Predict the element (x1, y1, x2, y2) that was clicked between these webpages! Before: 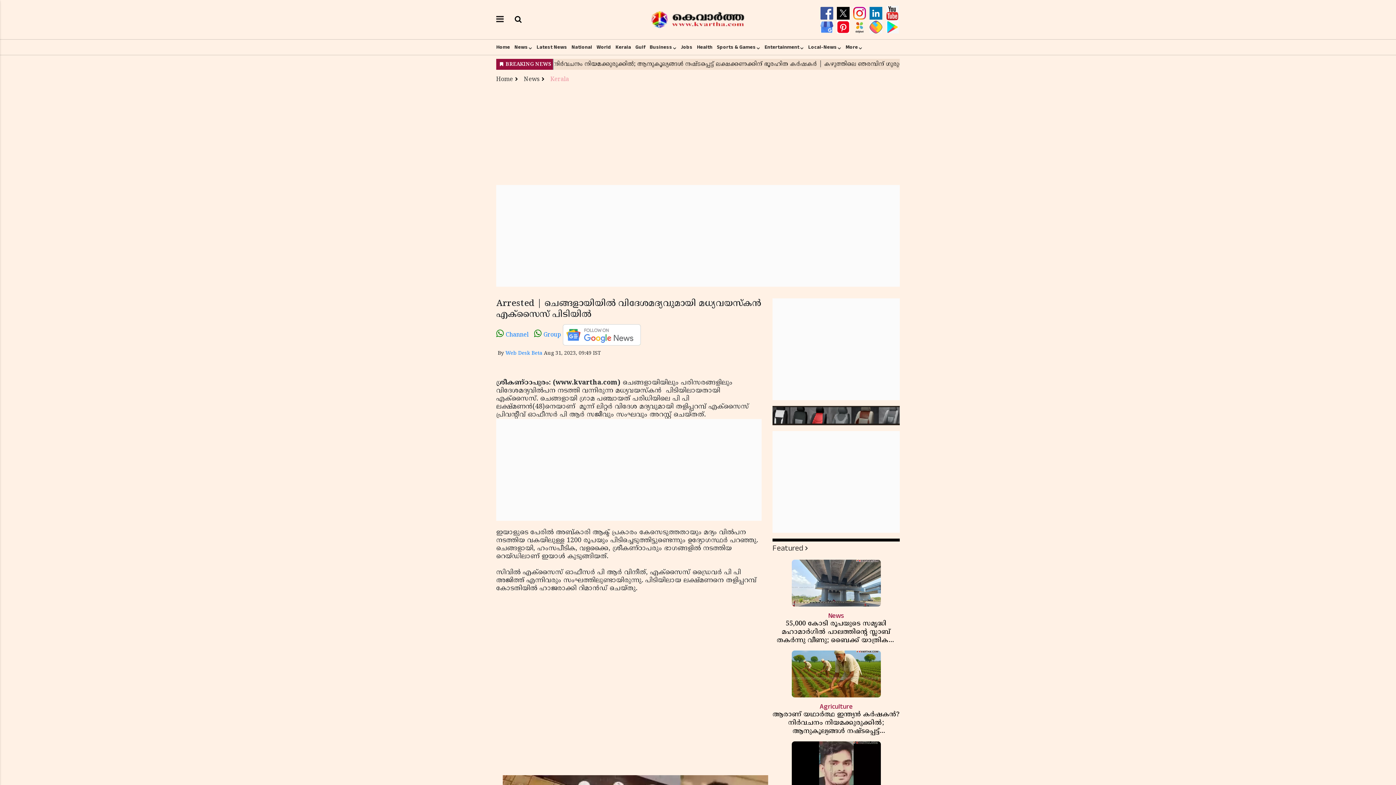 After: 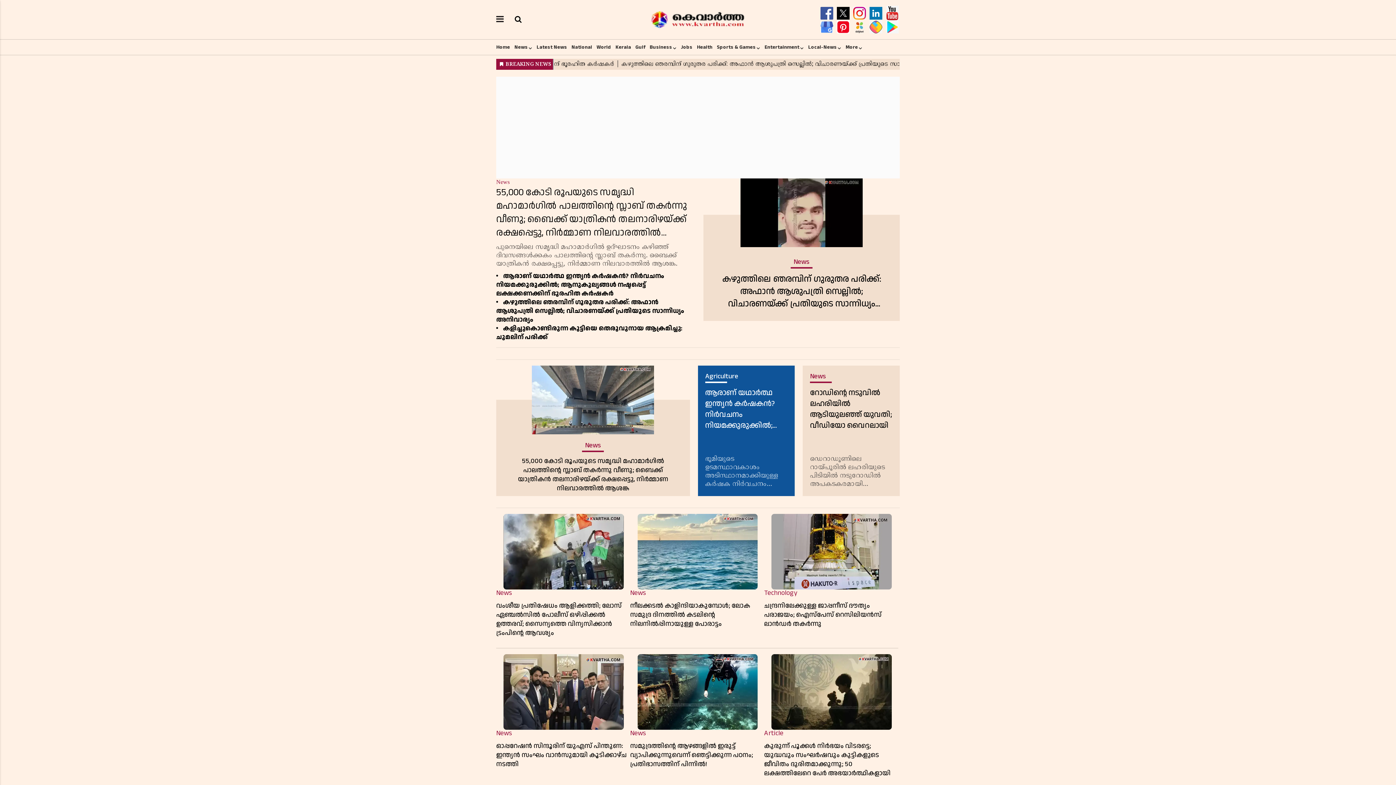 Action: bbox: (496, 76, 520, 83) label: Home